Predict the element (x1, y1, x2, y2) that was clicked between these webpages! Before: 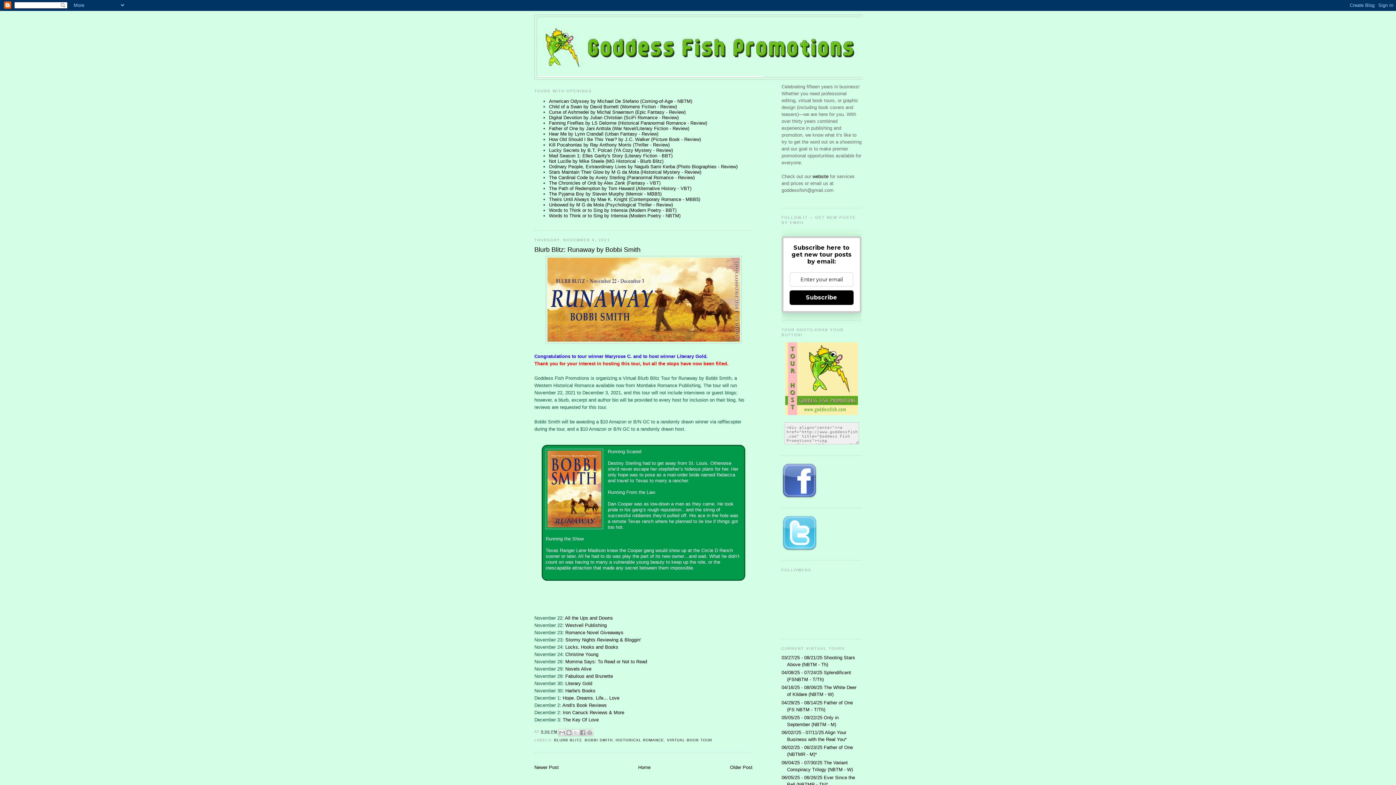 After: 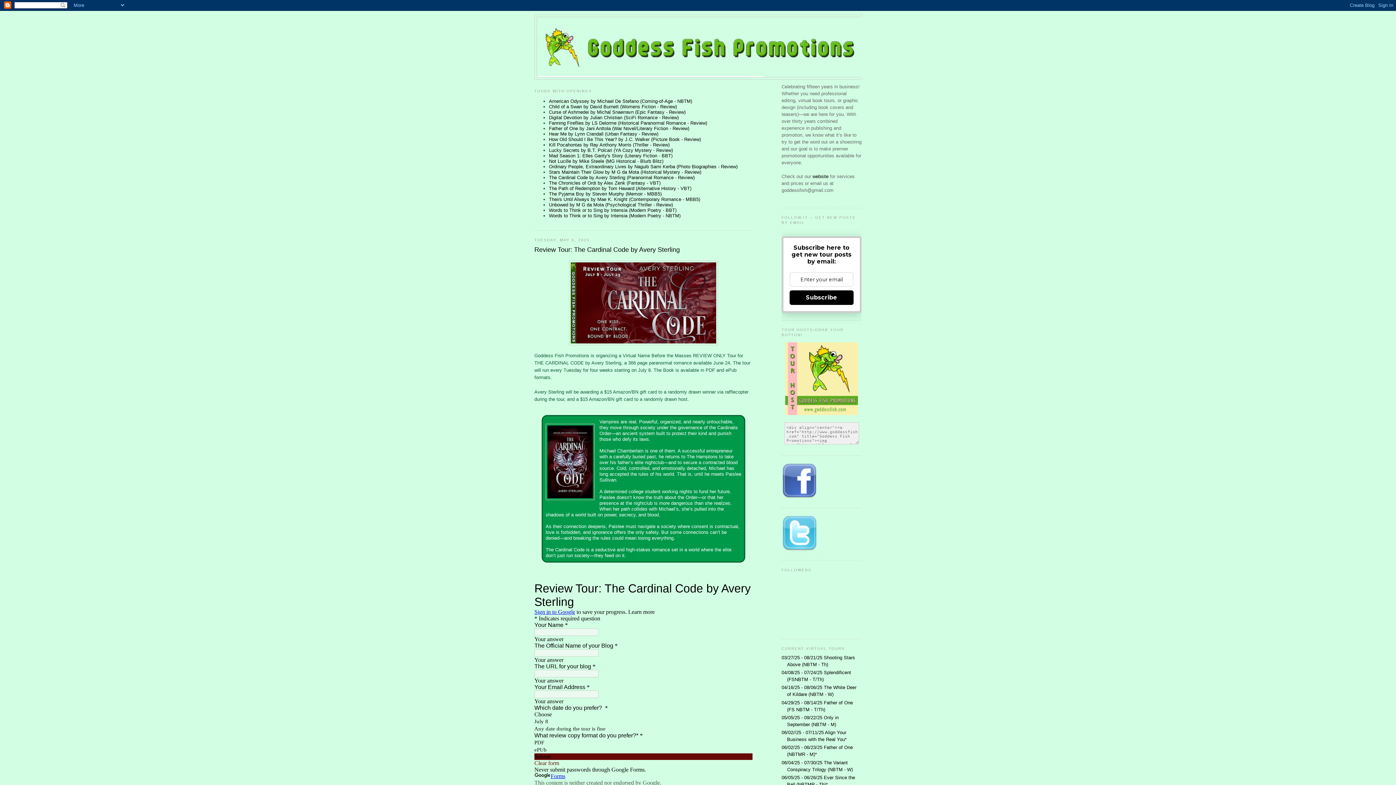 Action: bbox: (549, 174, 694, 180) label: The Cardinal Code by Avery Sterling (Paranormal Romance - Review)